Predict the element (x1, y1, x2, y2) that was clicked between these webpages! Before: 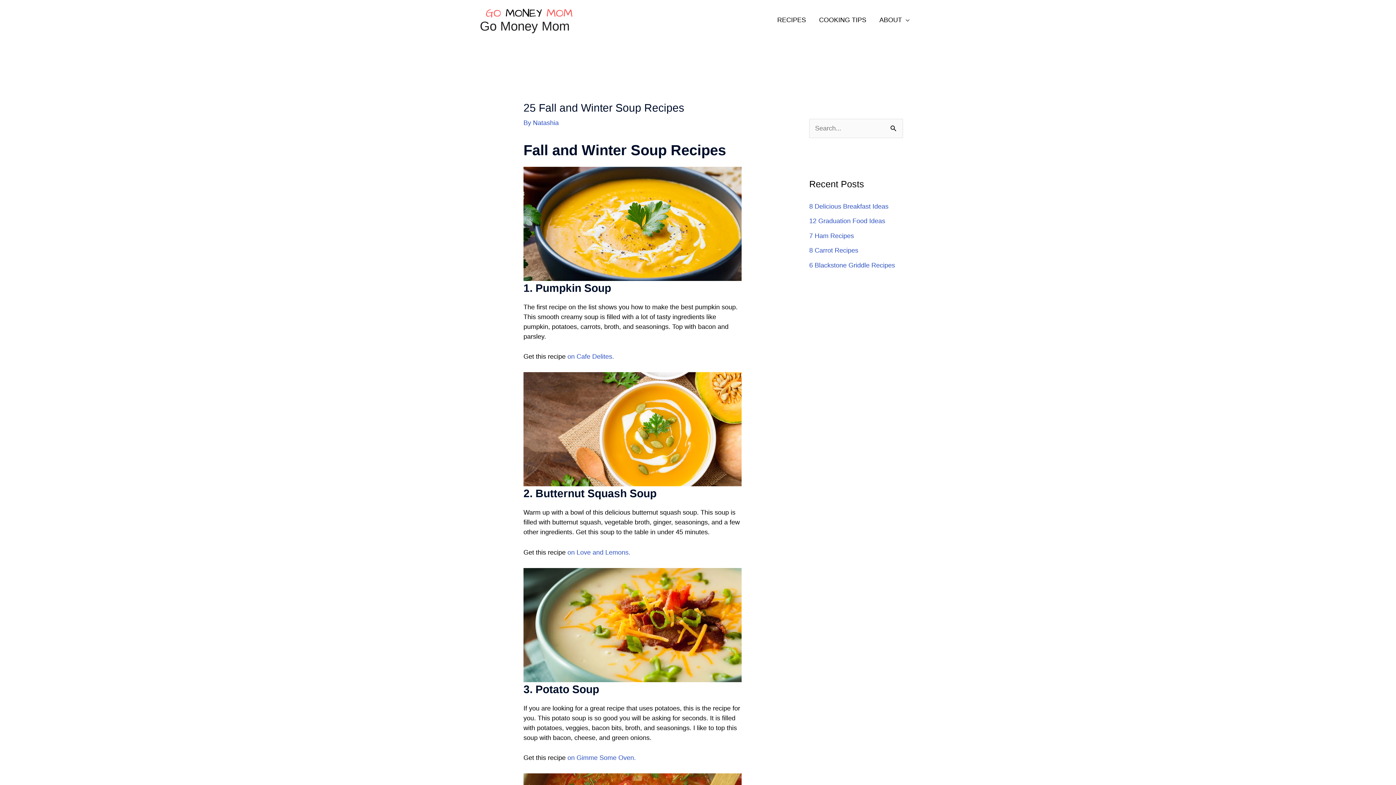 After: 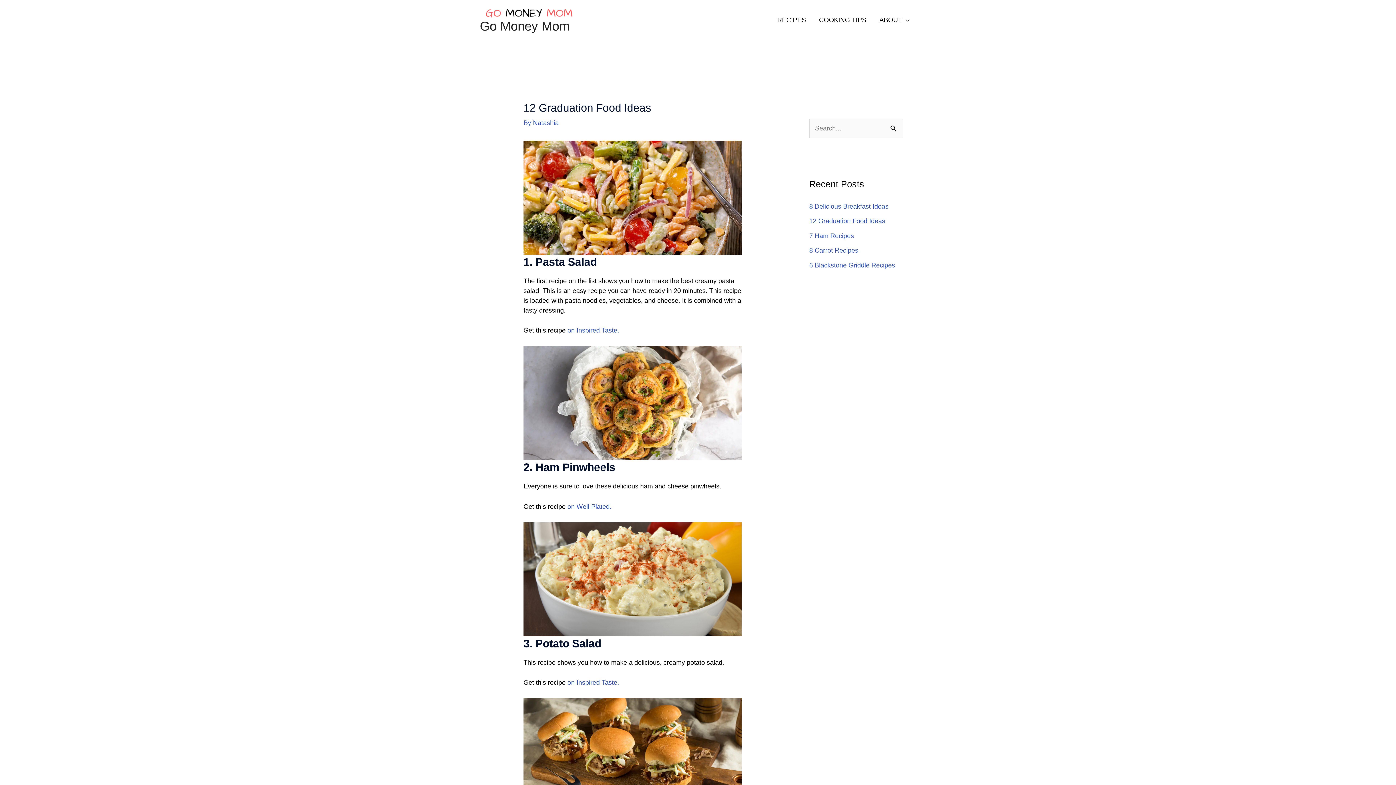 Action: bbox: (809, 217, 885, 224) label: 12 Graduation Food Ideas